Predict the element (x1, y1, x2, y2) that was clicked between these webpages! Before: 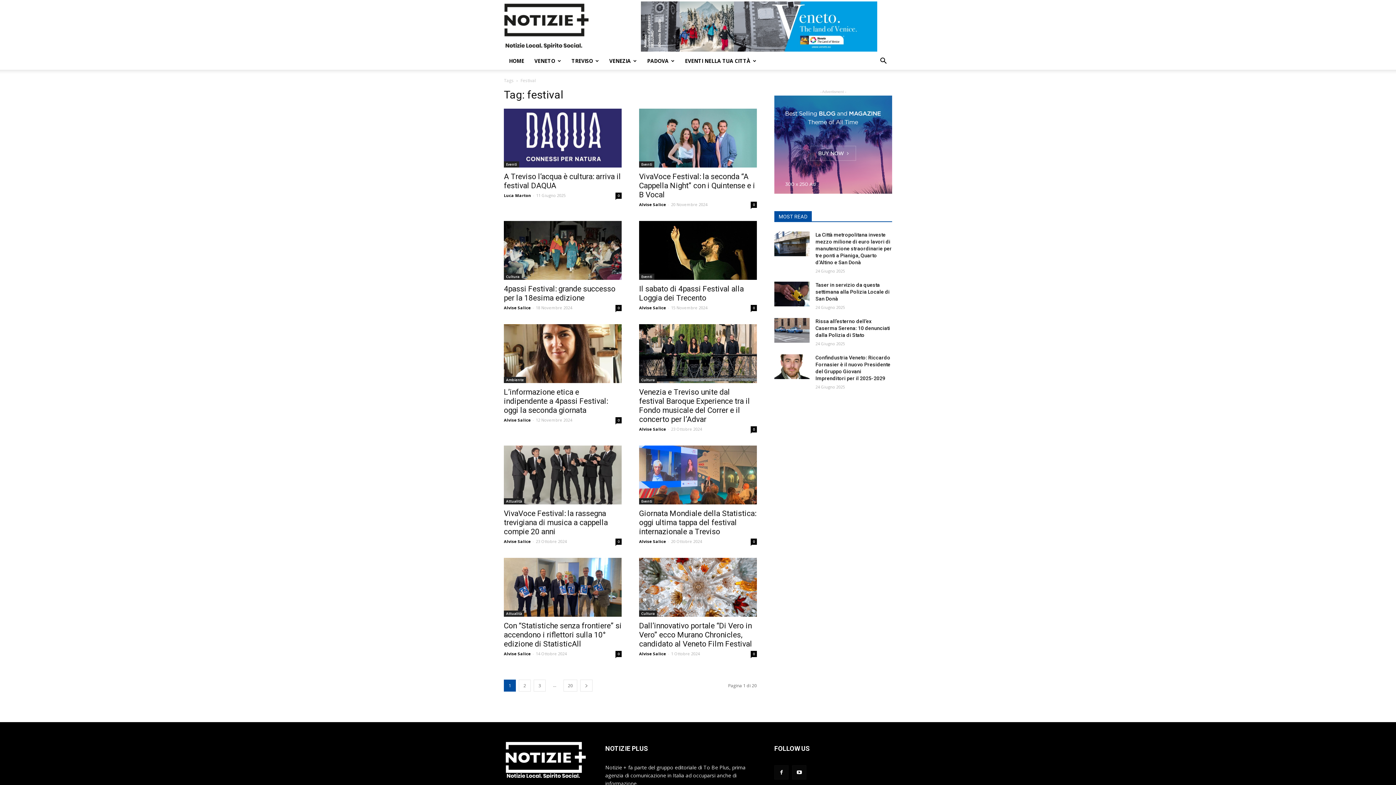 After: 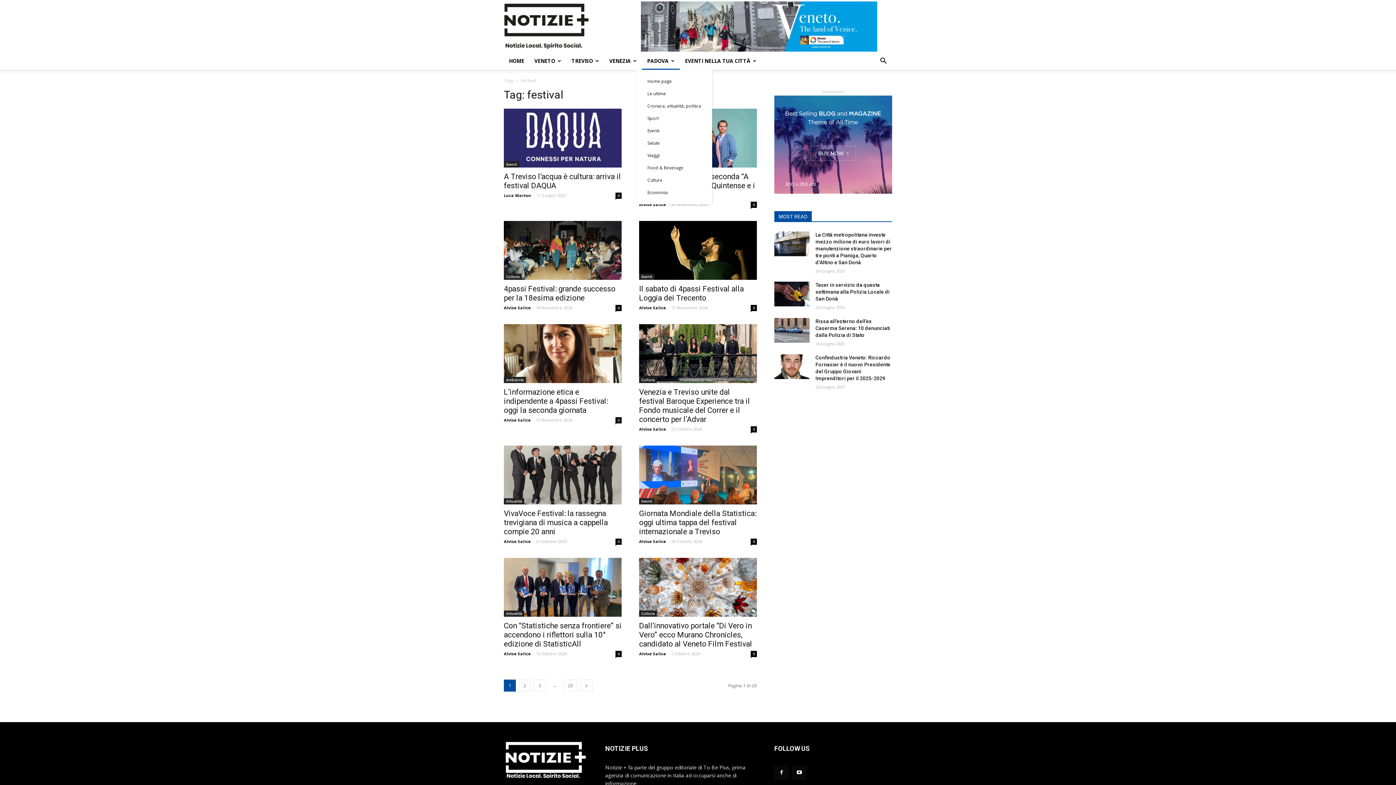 Action: bbox: (642, 52, 680, 69) label: PADOVA